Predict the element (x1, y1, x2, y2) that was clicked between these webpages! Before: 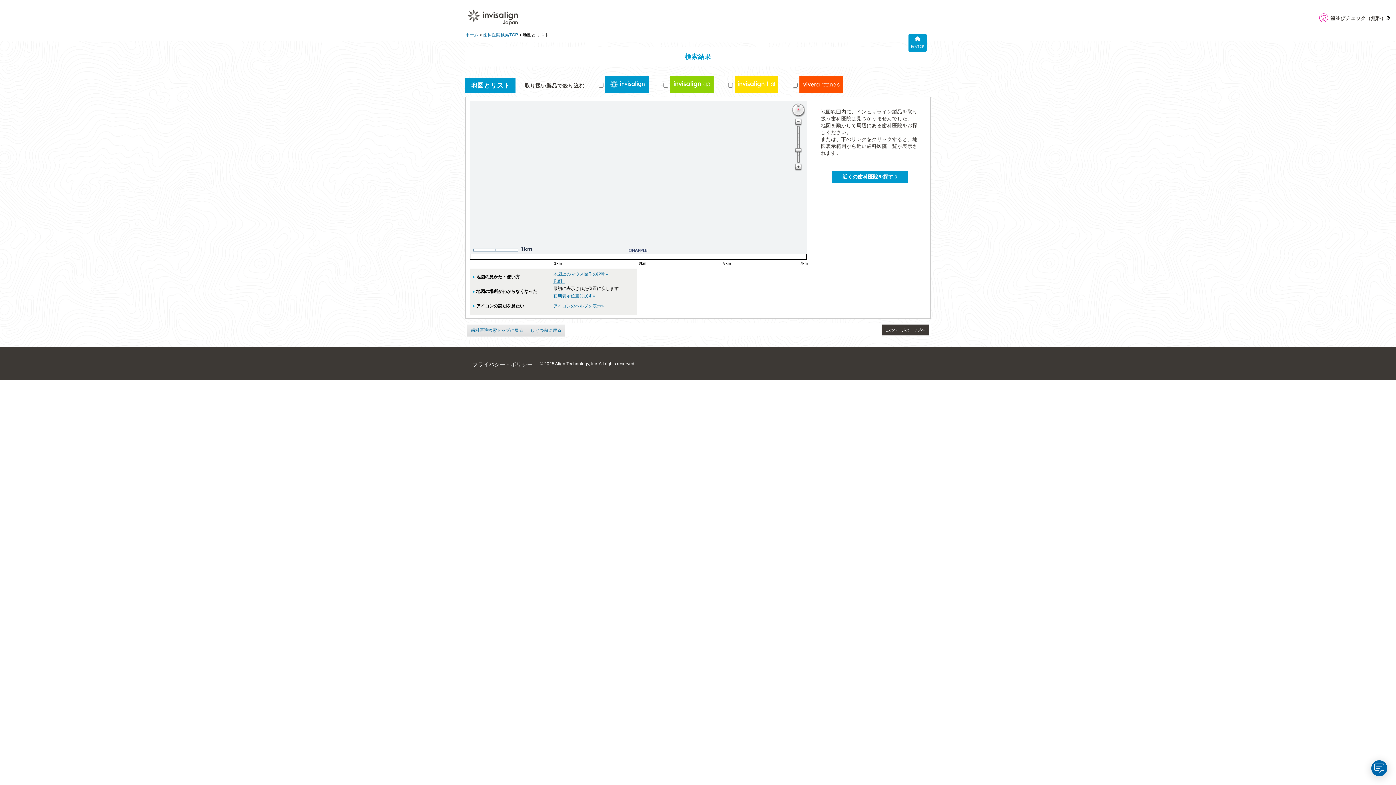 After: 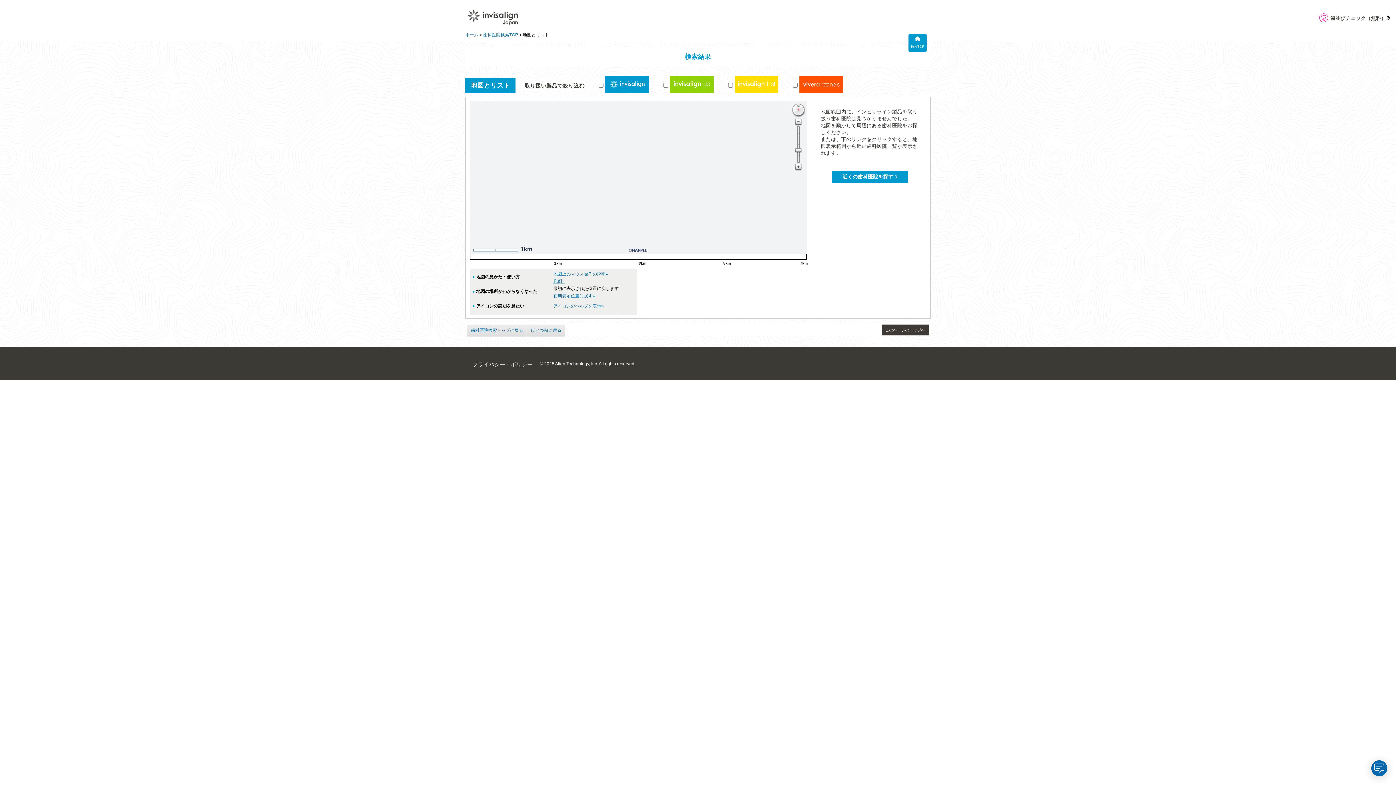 Action: bbox: (885, 328, 925, 332) label: このページのトップへ